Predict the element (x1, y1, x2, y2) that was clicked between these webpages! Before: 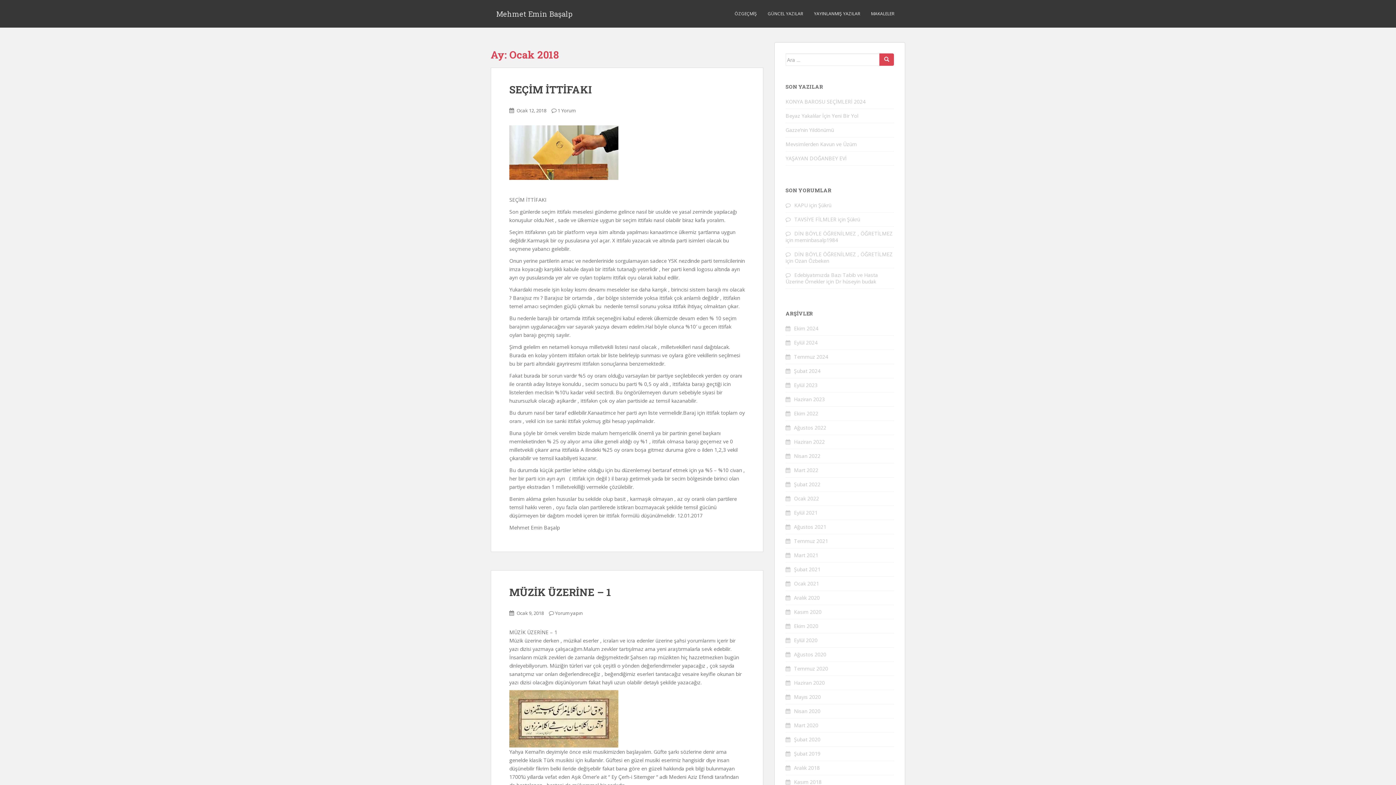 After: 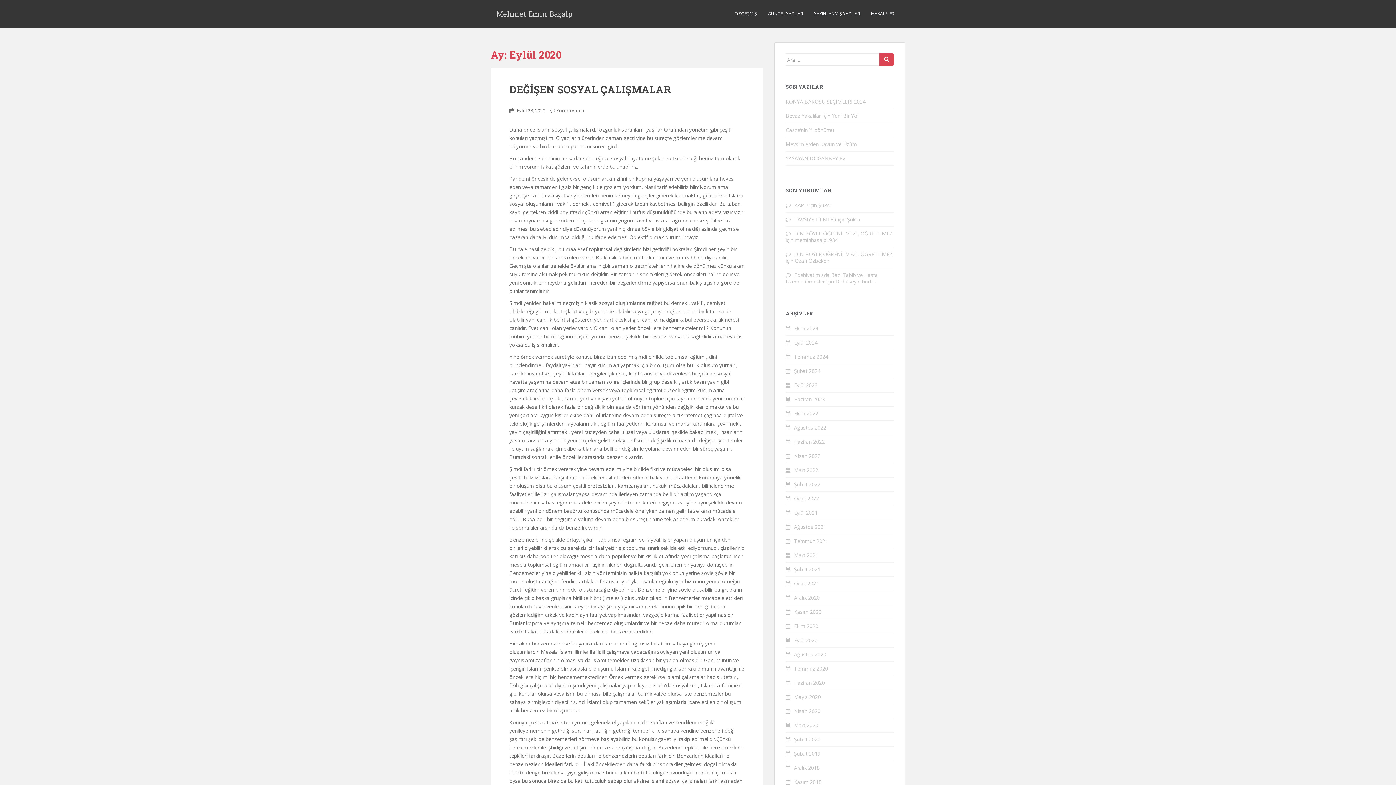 Action: bbox: (794, 637, 817, 644) label: Eylül 2020